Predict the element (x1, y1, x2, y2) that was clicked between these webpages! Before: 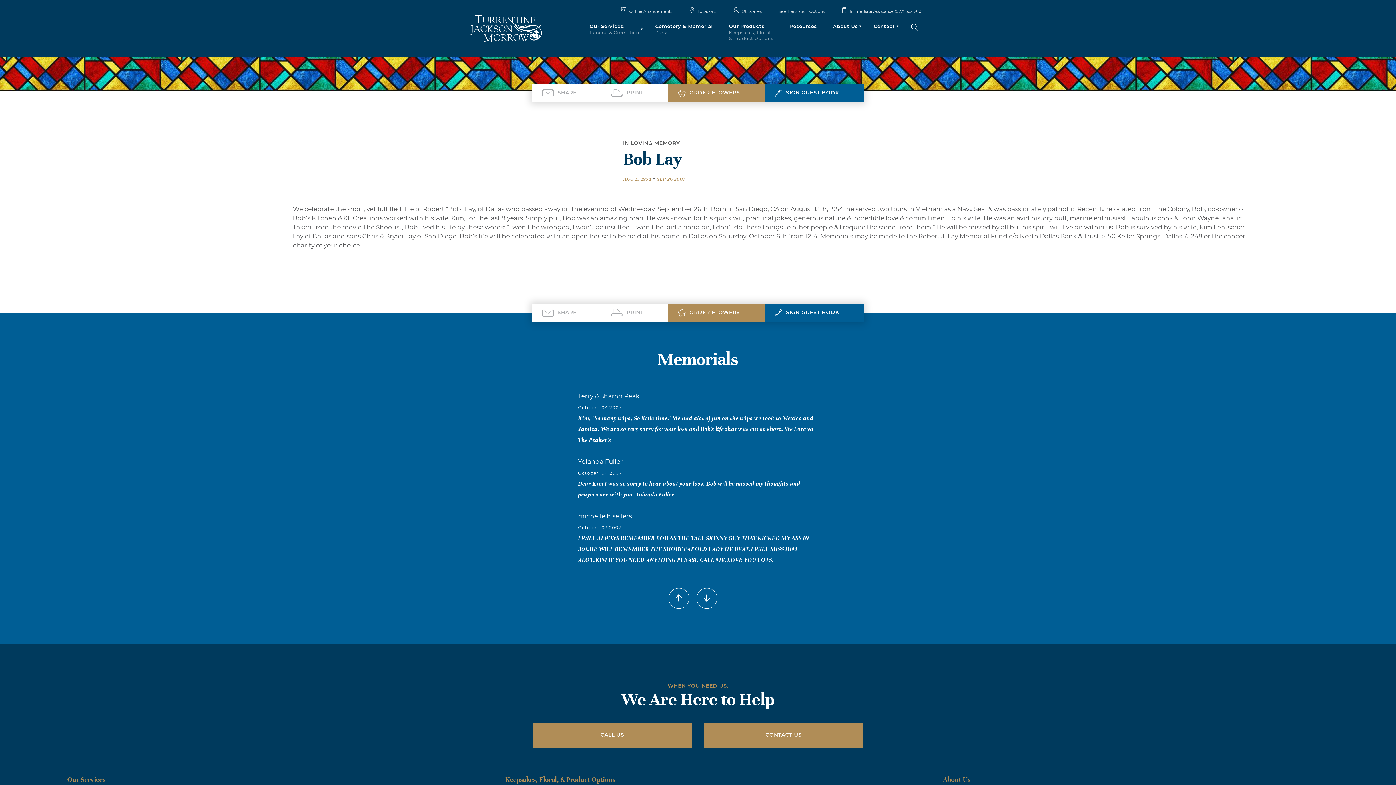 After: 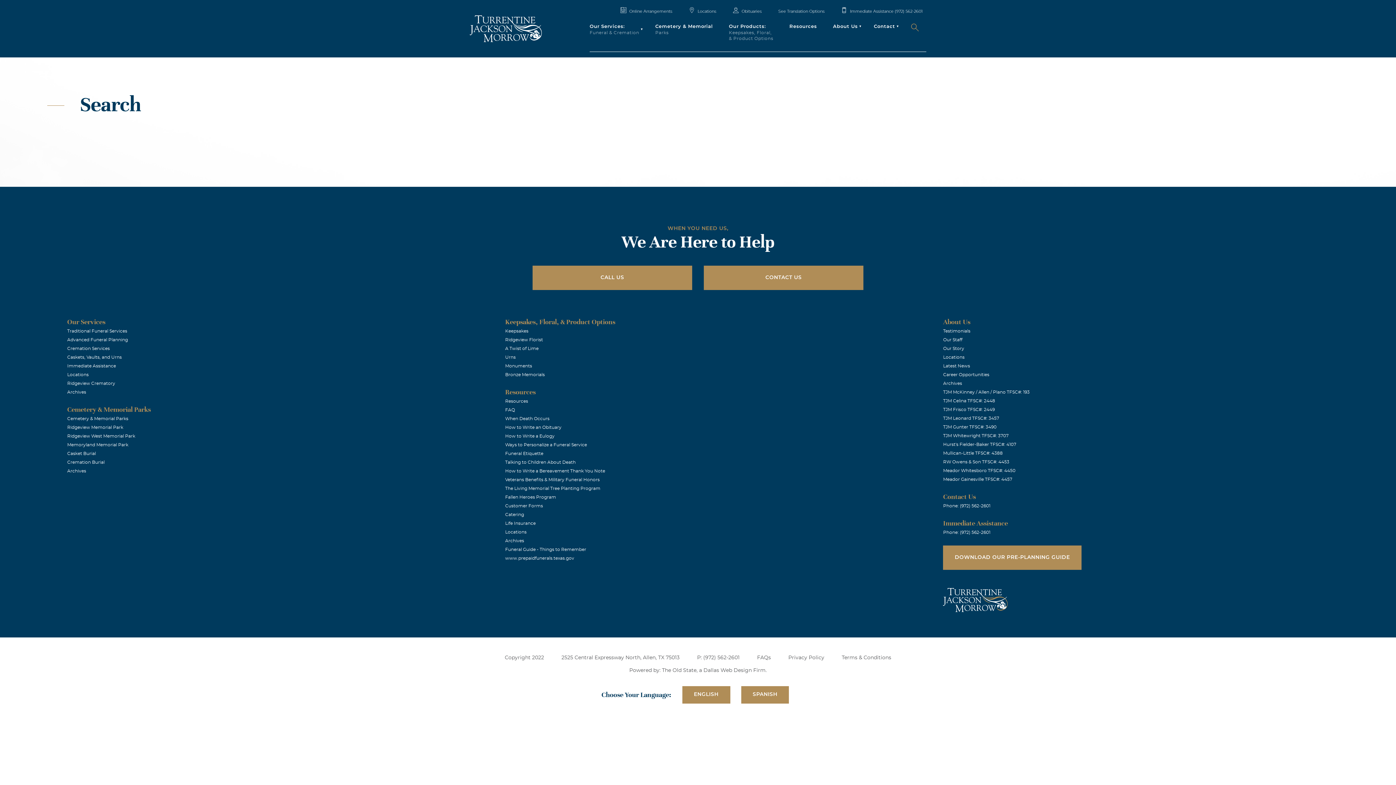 Action: bbox: (907, 21, 922, 34)